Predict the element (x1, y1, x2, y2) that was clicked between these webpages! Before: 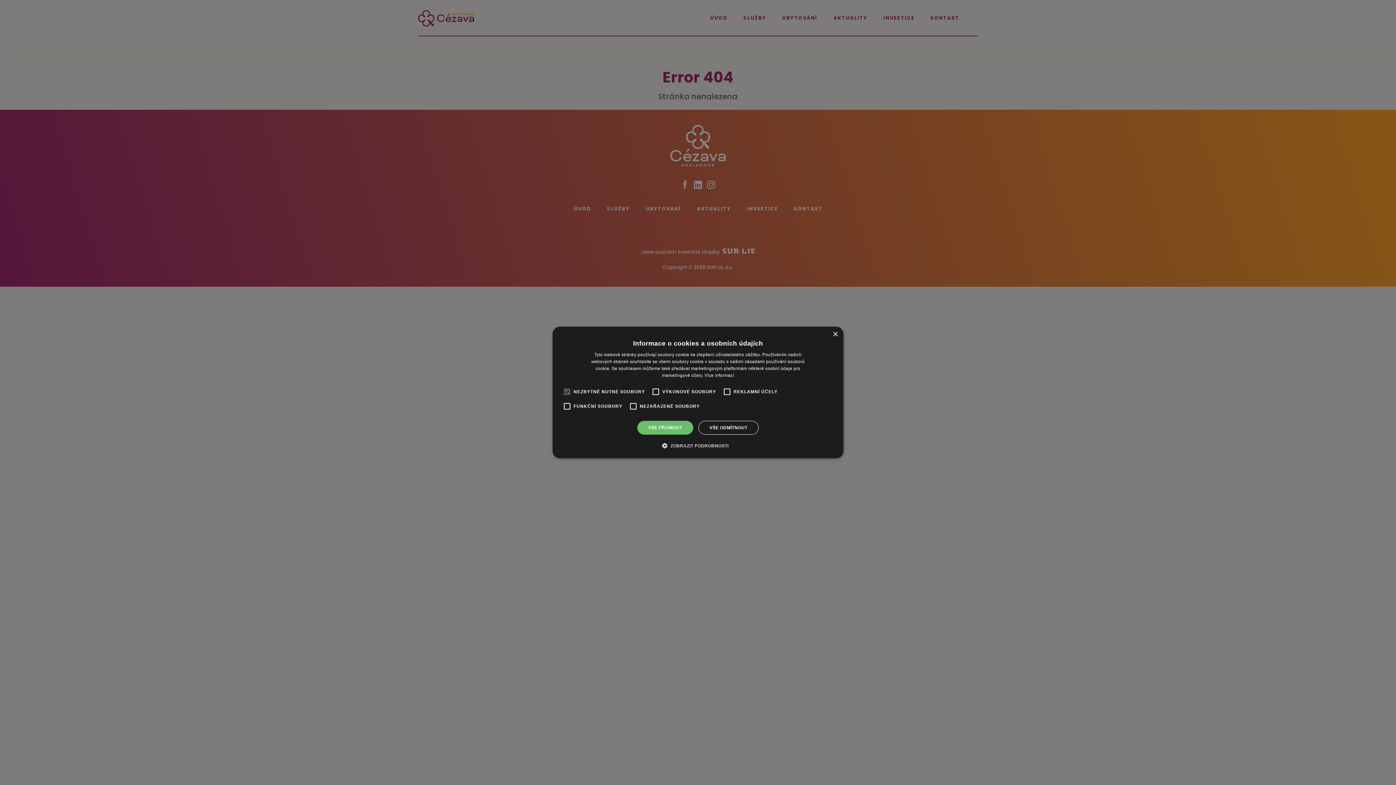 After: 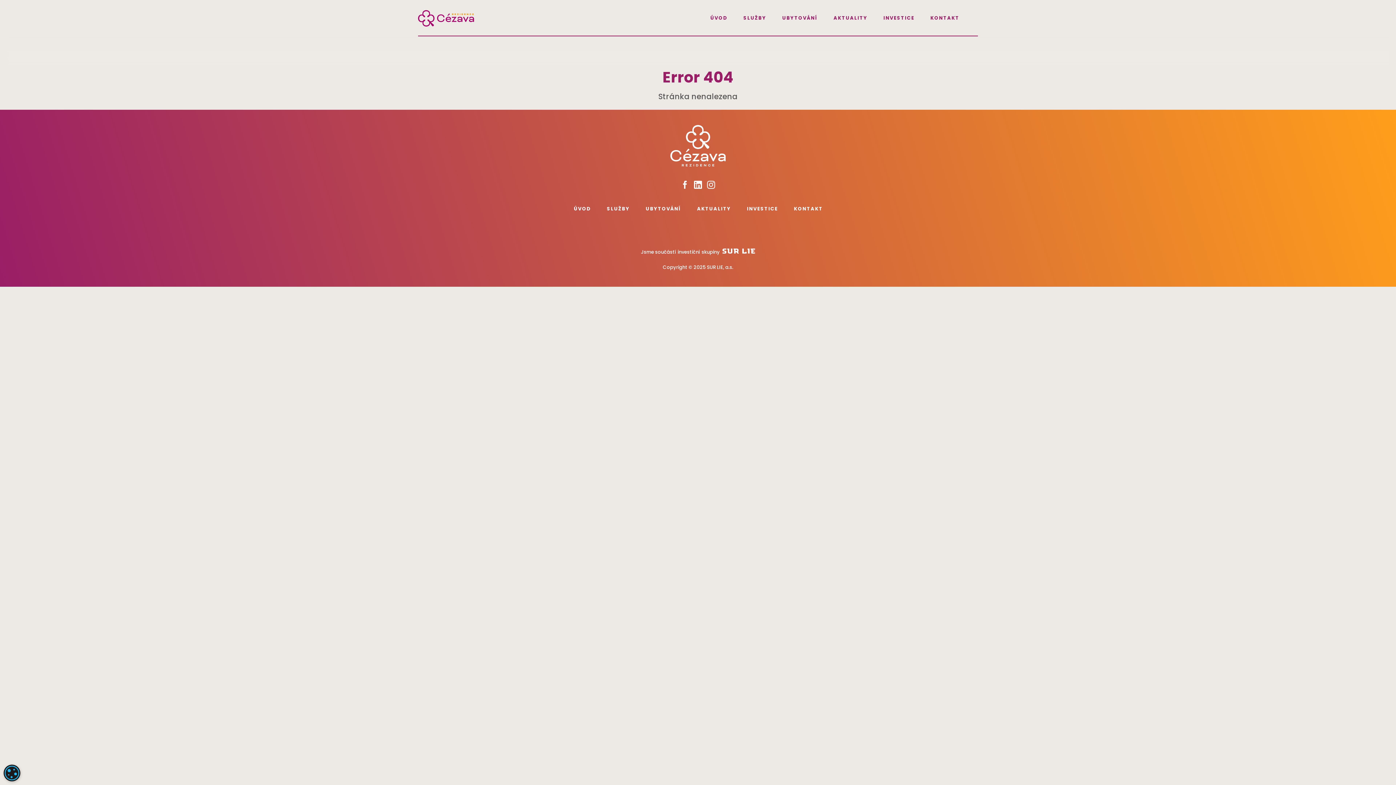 Action: label: Close bbox: (832, 332, 838, 337)